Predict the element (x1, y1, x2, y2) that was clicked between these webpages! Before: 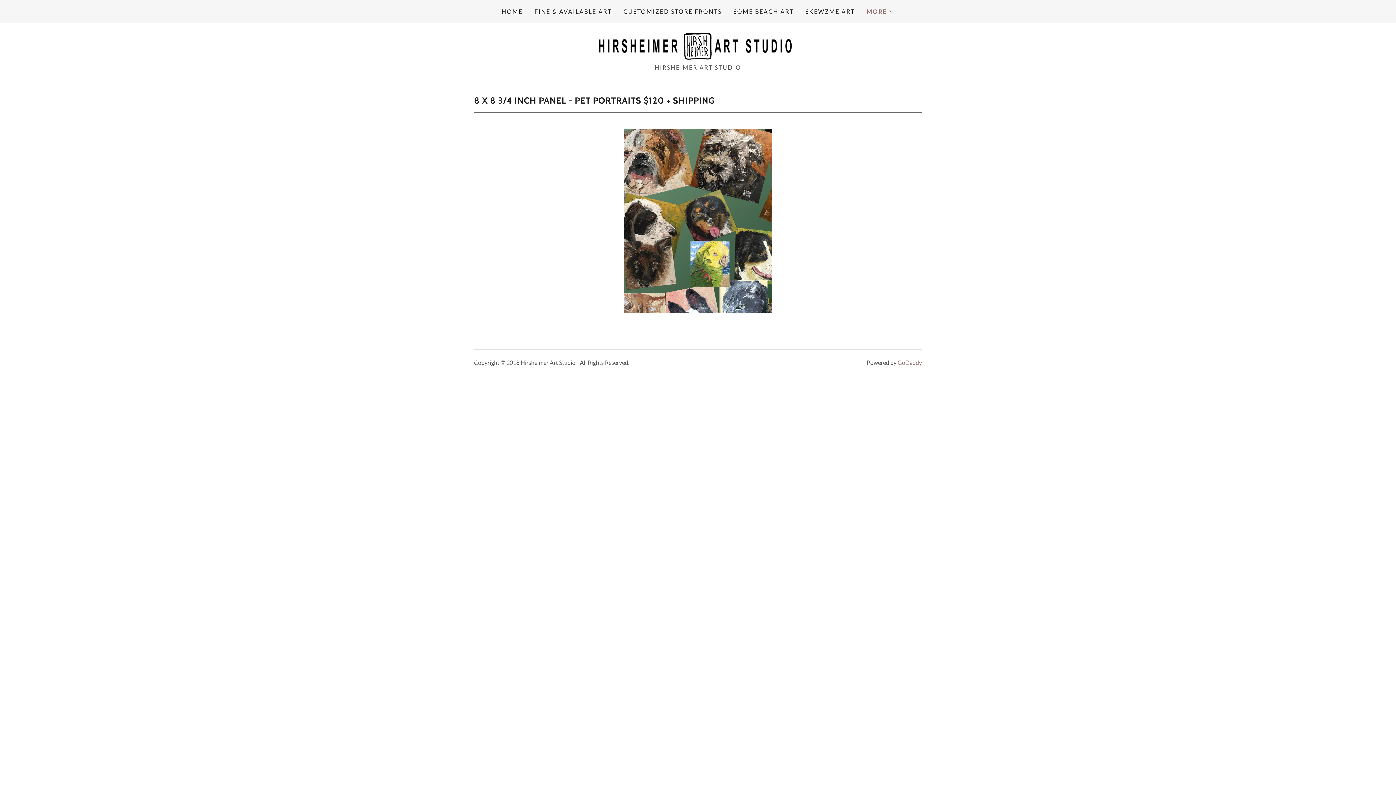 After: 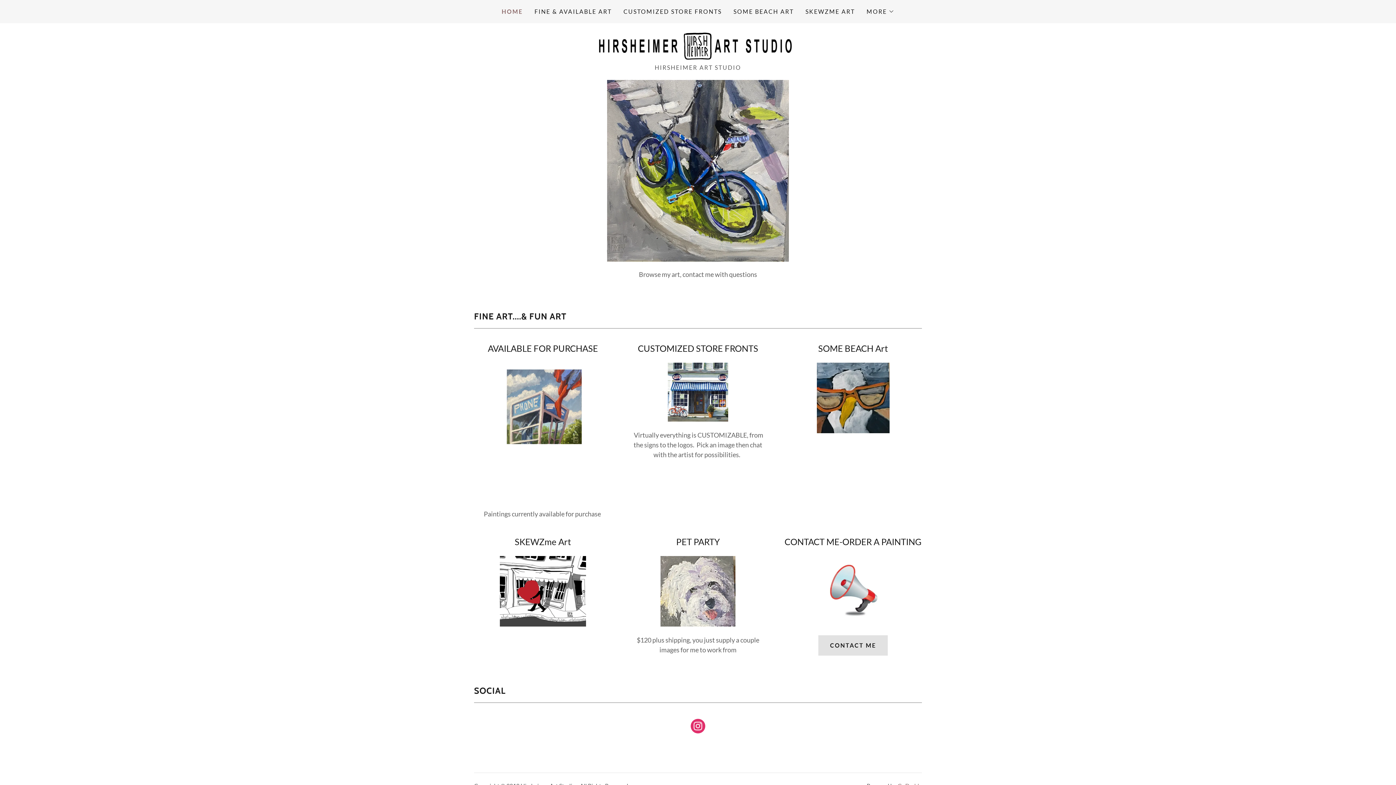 Action: bbox: (578, 41, 817, 49)